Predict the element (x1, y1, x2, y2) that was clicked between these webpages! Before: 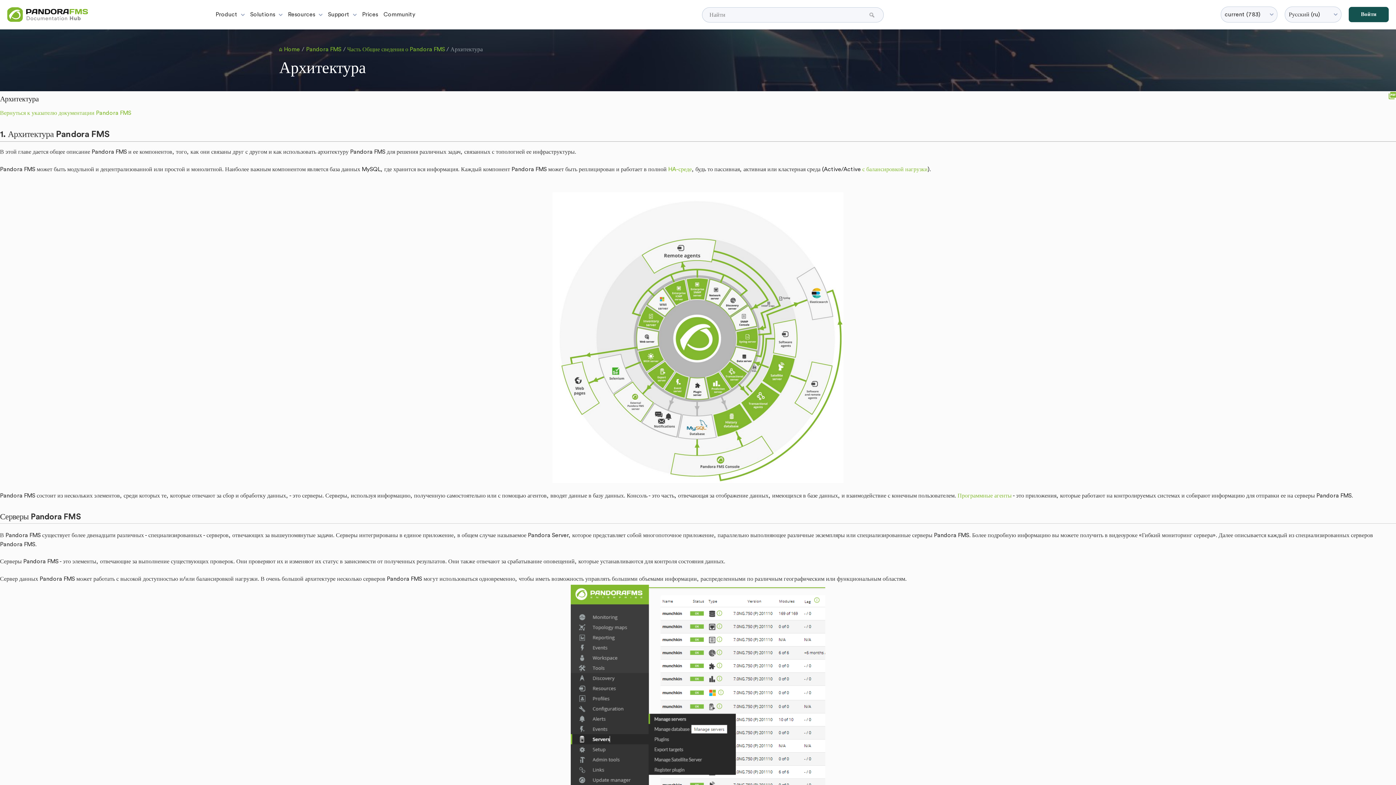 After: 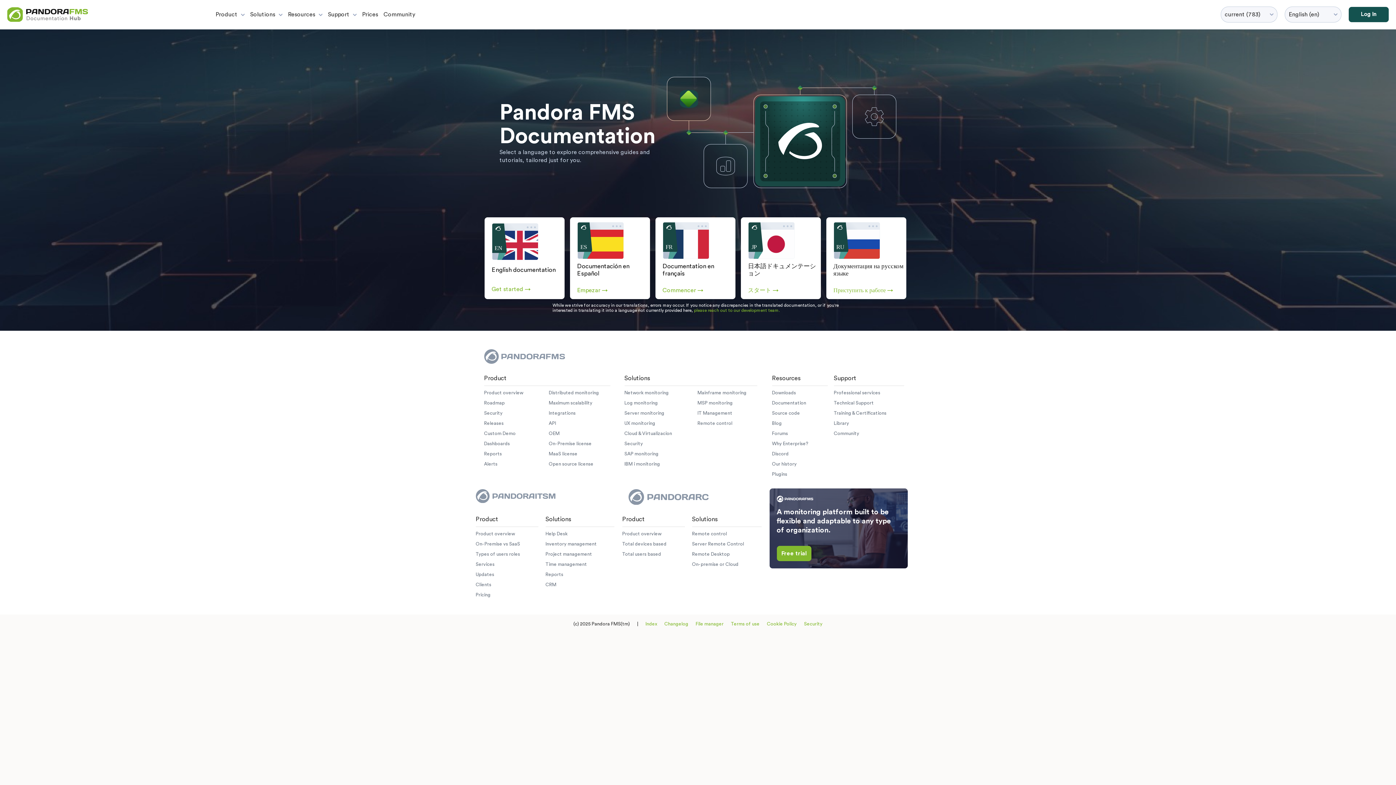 Action: bbox: (0, 11, 88, 17)